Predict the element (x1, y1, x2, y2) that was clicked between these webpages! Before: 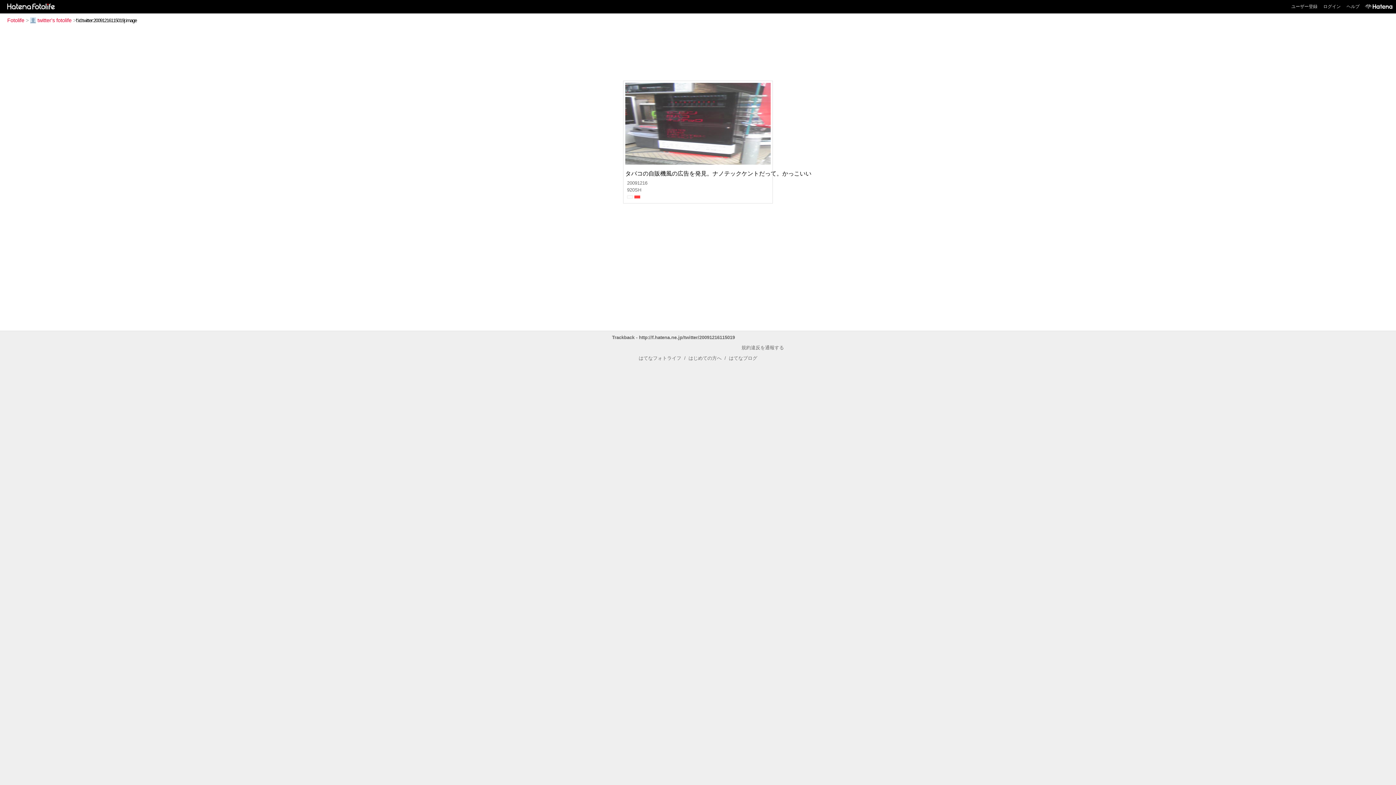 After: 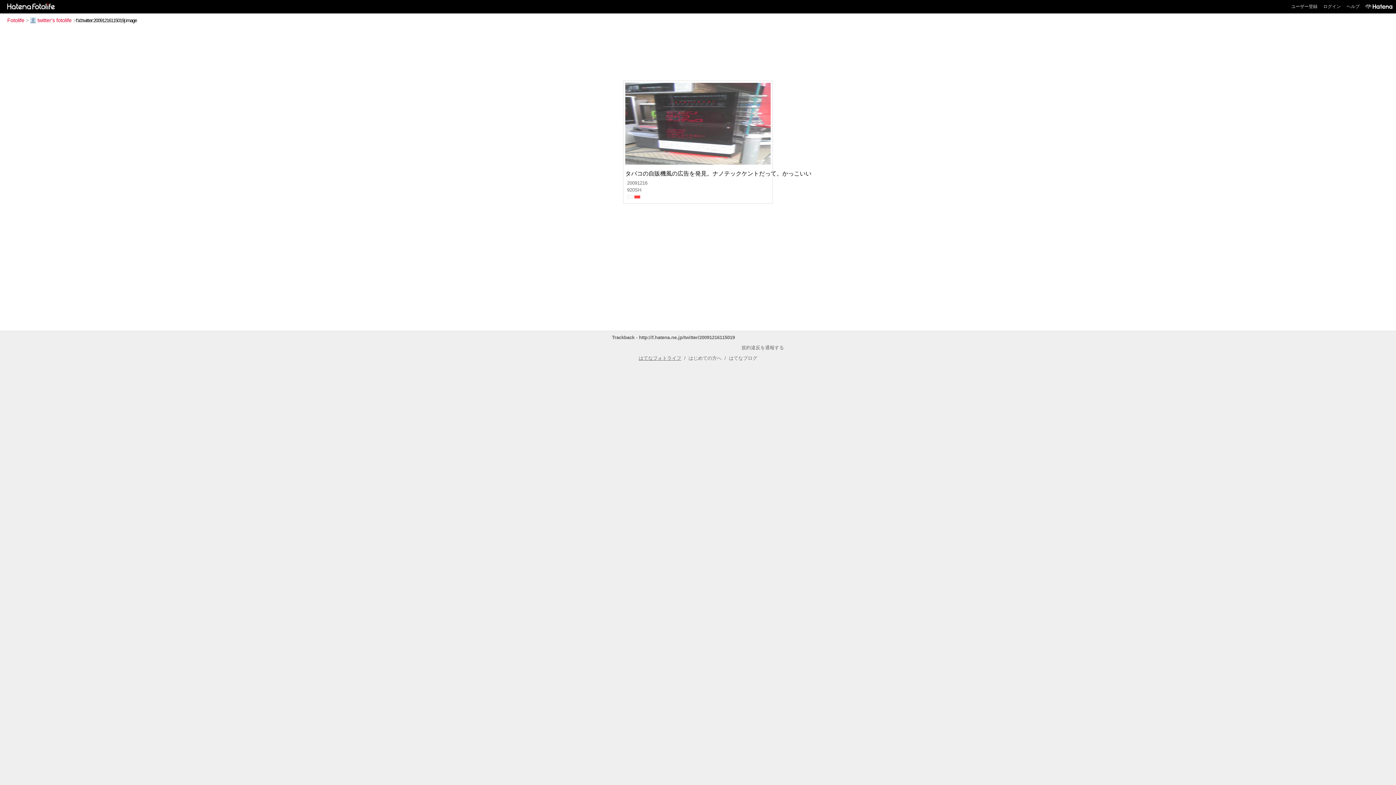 Action: label: はてなフォトライフ bbox: (638, 355, 681, 361)